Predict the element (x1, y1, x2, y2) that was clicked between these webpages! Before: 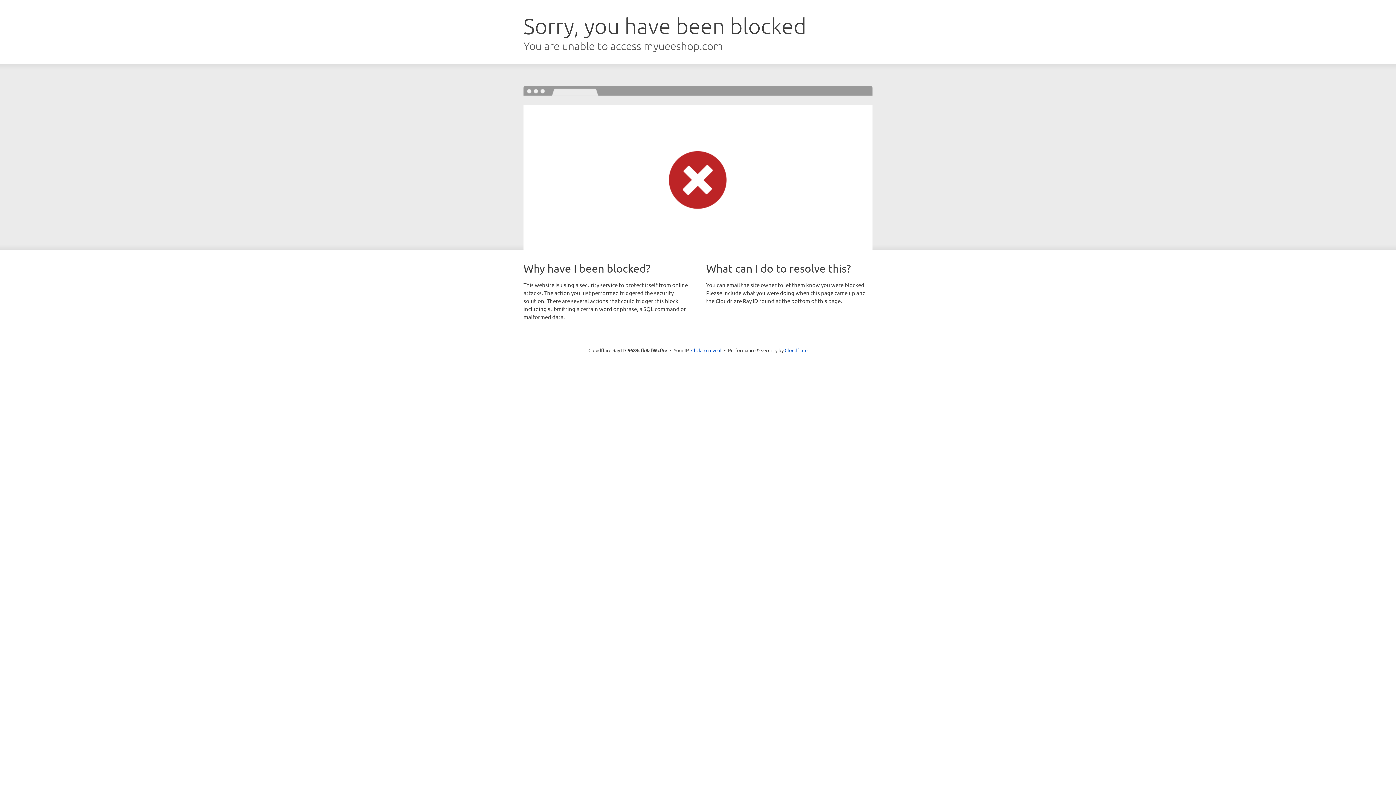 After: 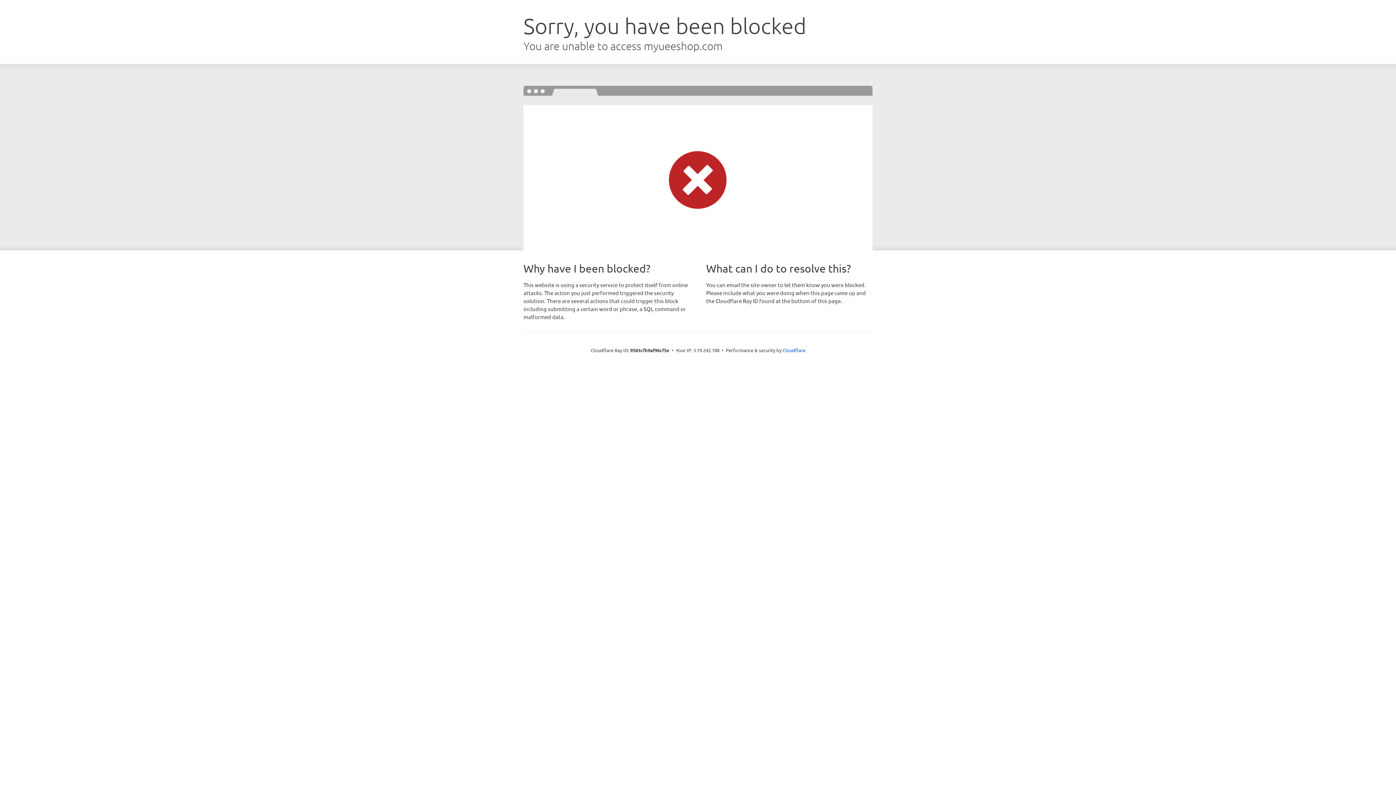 Action: bbox: (691, 346, 721, 353) label: Click to reveal